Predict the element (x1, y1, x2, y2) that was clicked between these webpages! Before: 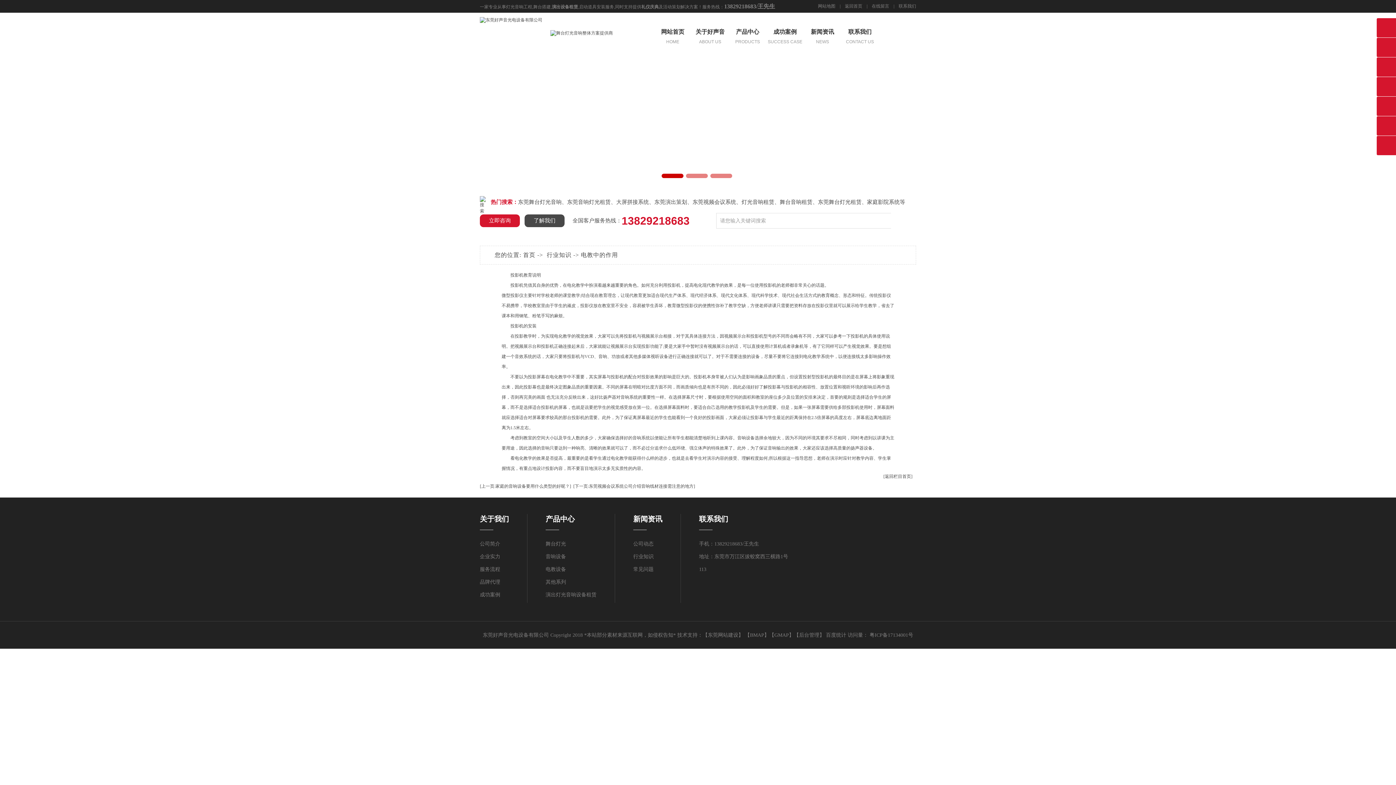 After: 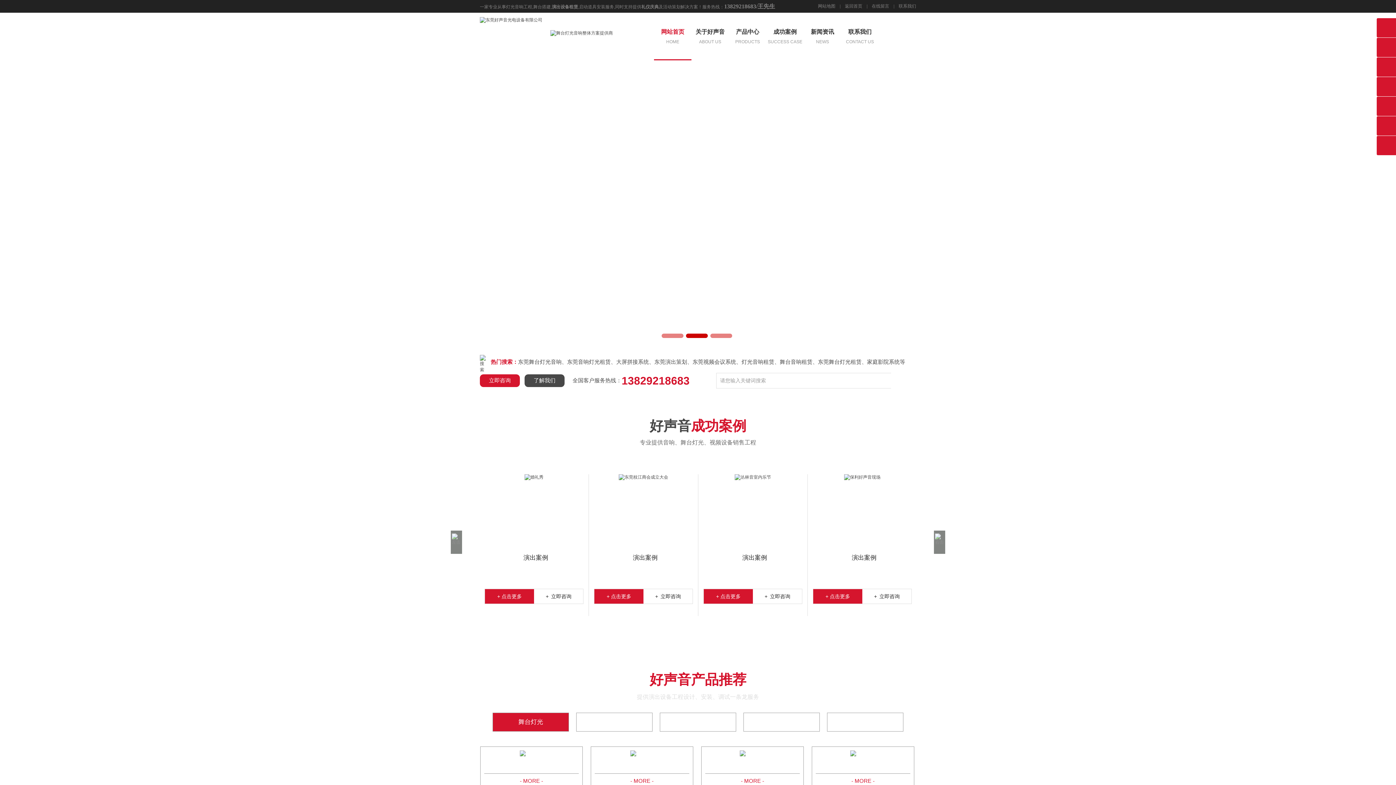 Action: label: 返回首页 bbox: (845, 3, 862, 8)